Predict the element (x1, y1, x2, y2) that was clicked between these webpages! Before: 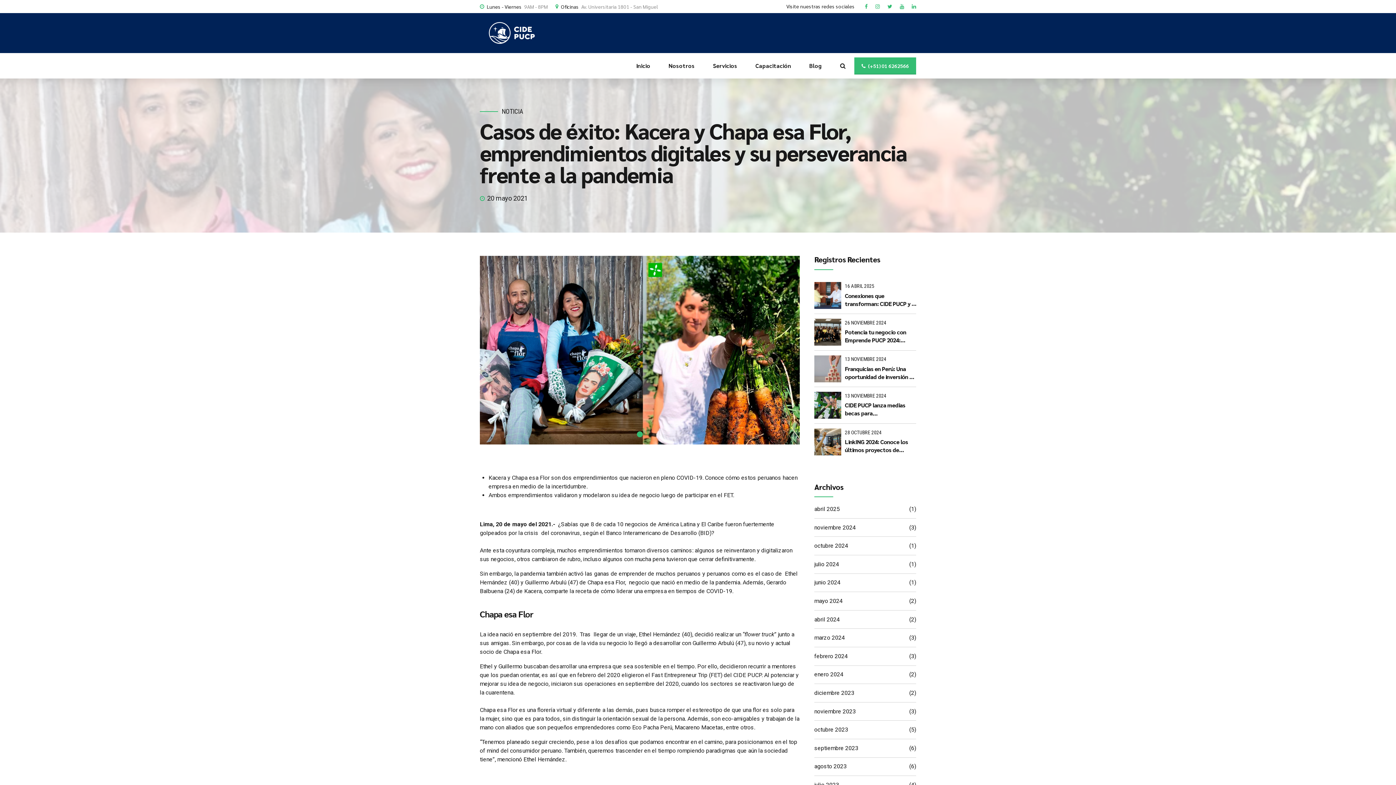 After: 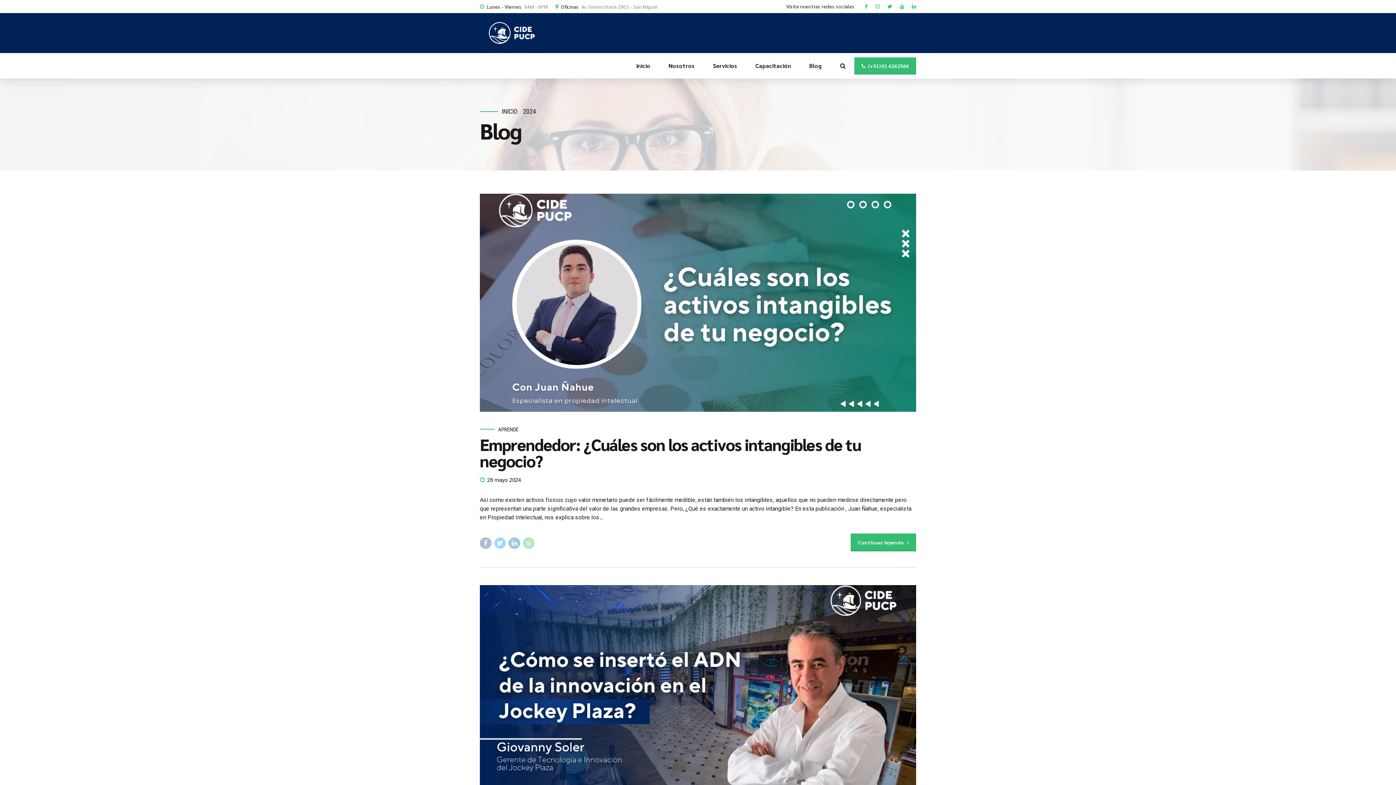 Action: bbox: (814, 597, 842, 605) label: mayo 2024